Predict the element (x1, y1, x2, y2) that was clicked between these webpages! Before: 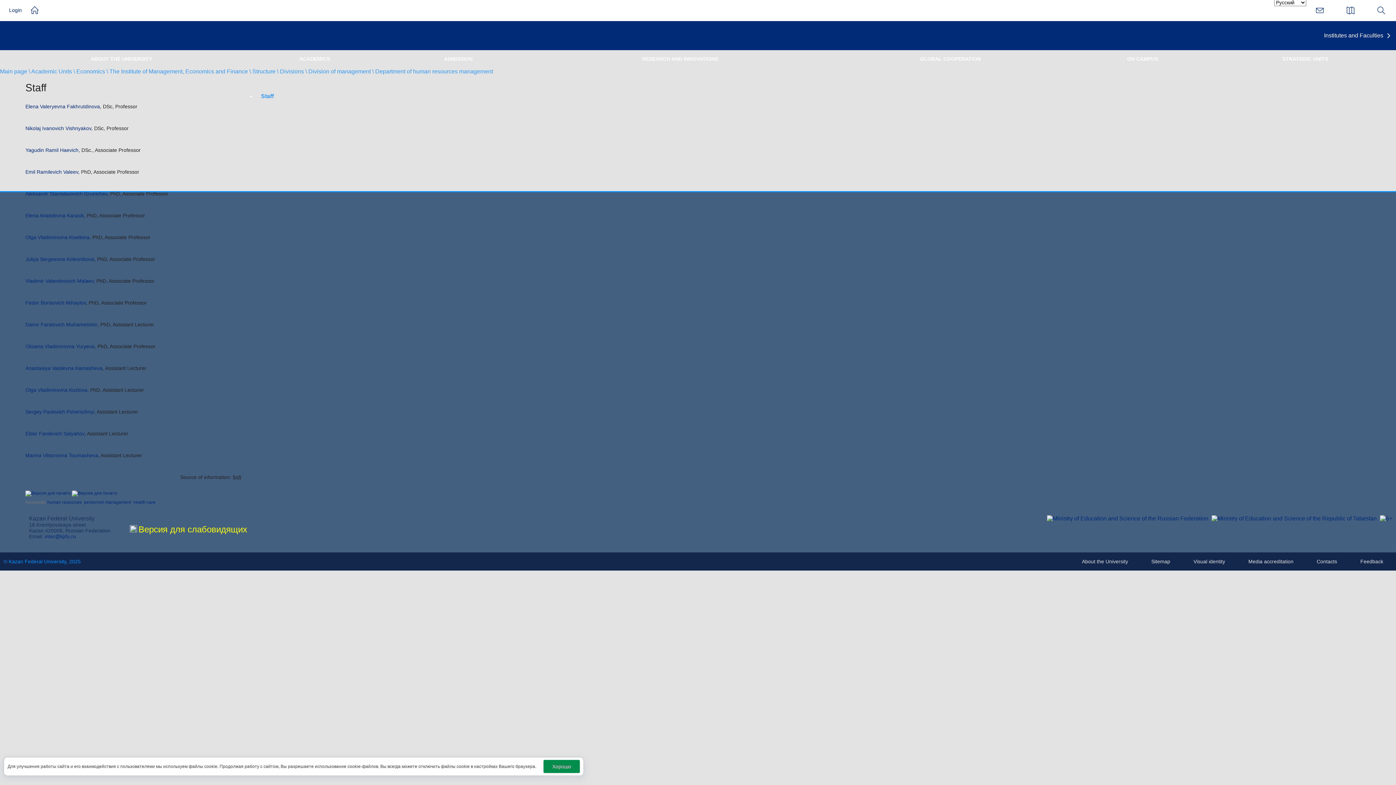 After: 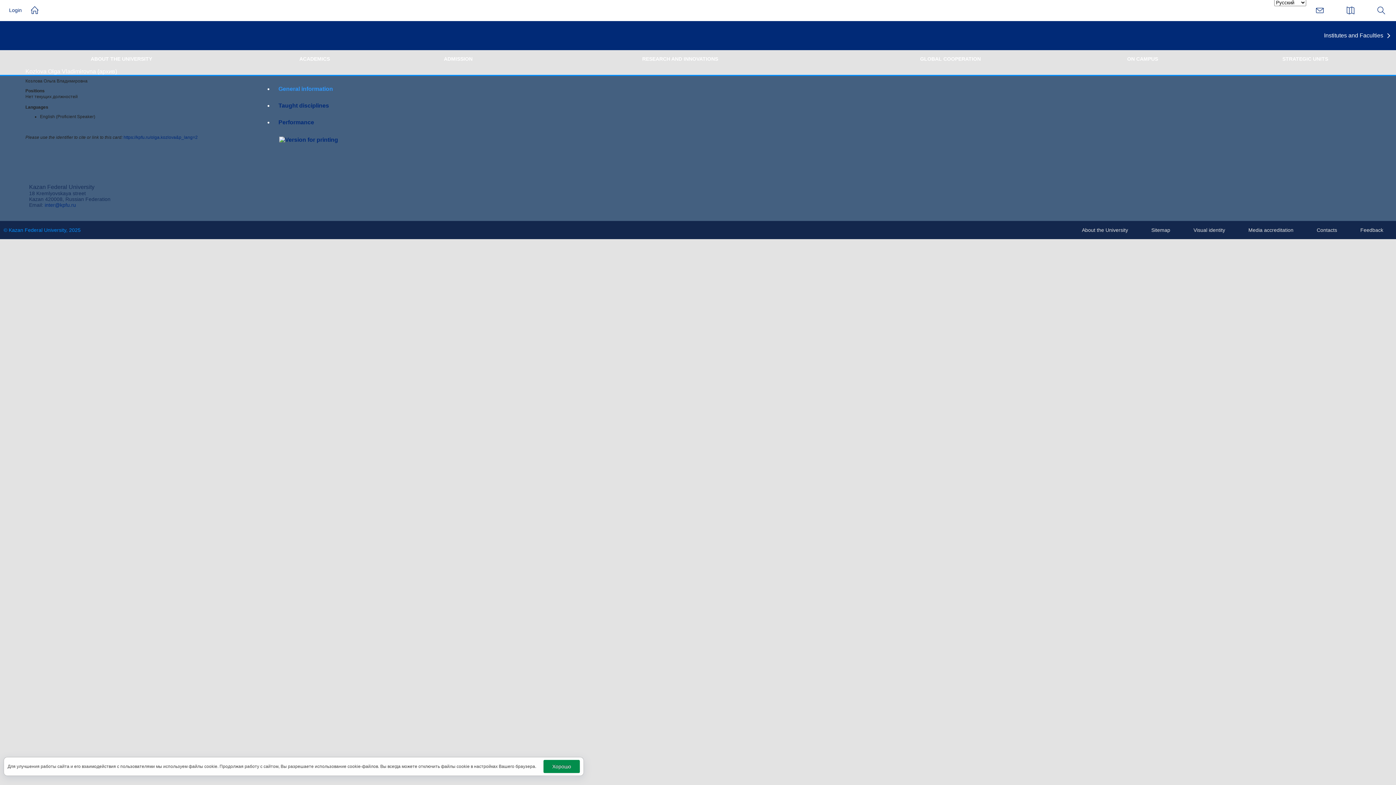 Action: label: Olga Vladimirovna Kozlova bbox: (25, 387, 87, 393)